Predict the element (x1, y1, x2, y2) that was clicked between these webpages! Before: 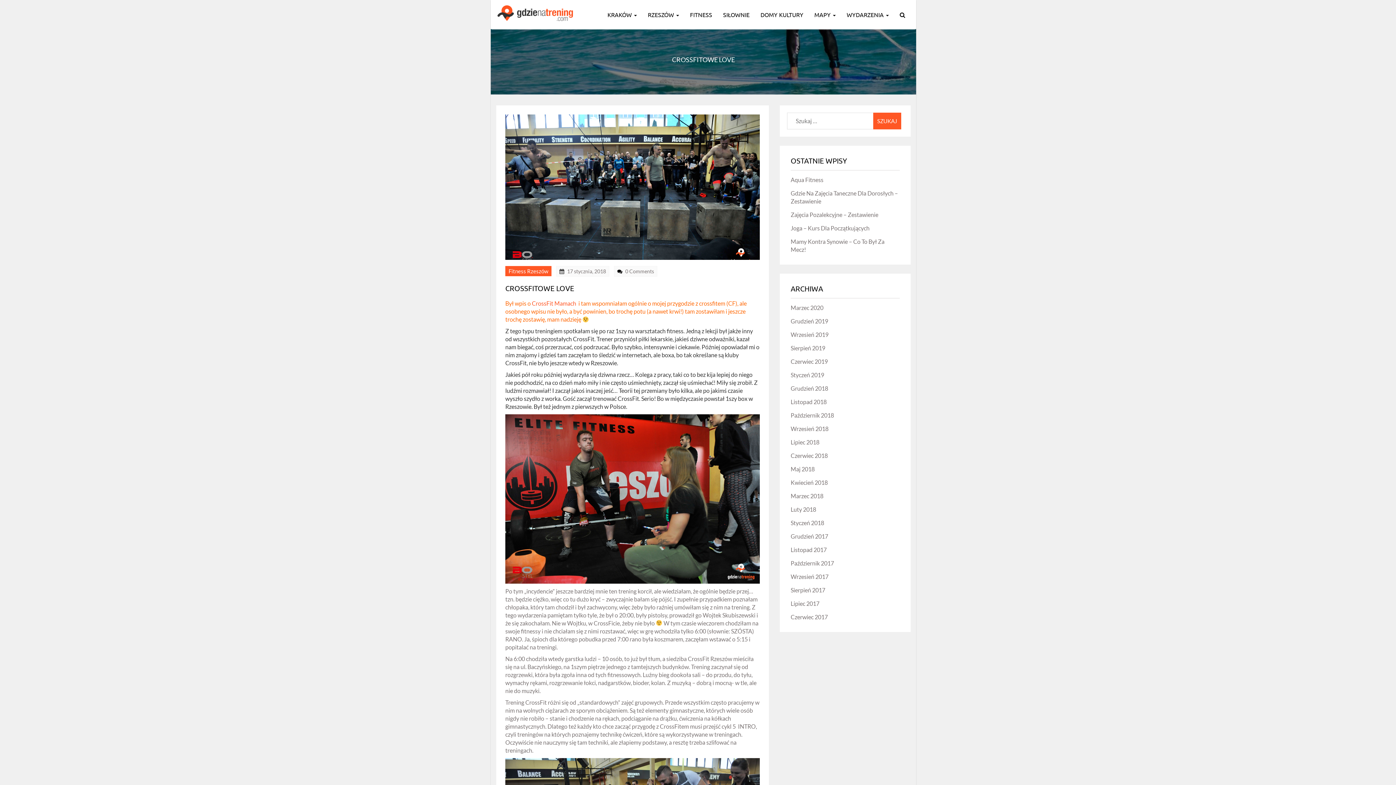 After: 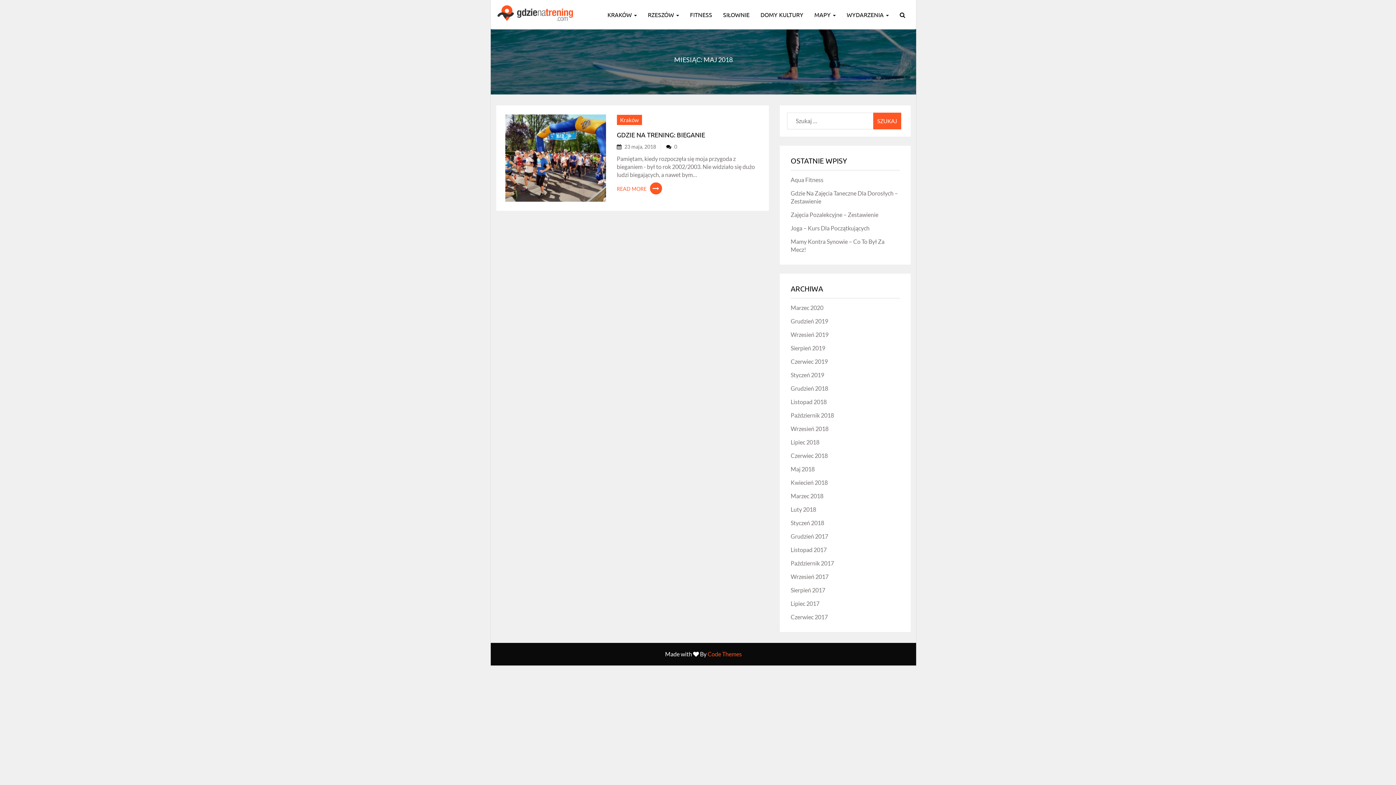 Action: label: Maj 2018 bbox: (790, 465, 814, 472)